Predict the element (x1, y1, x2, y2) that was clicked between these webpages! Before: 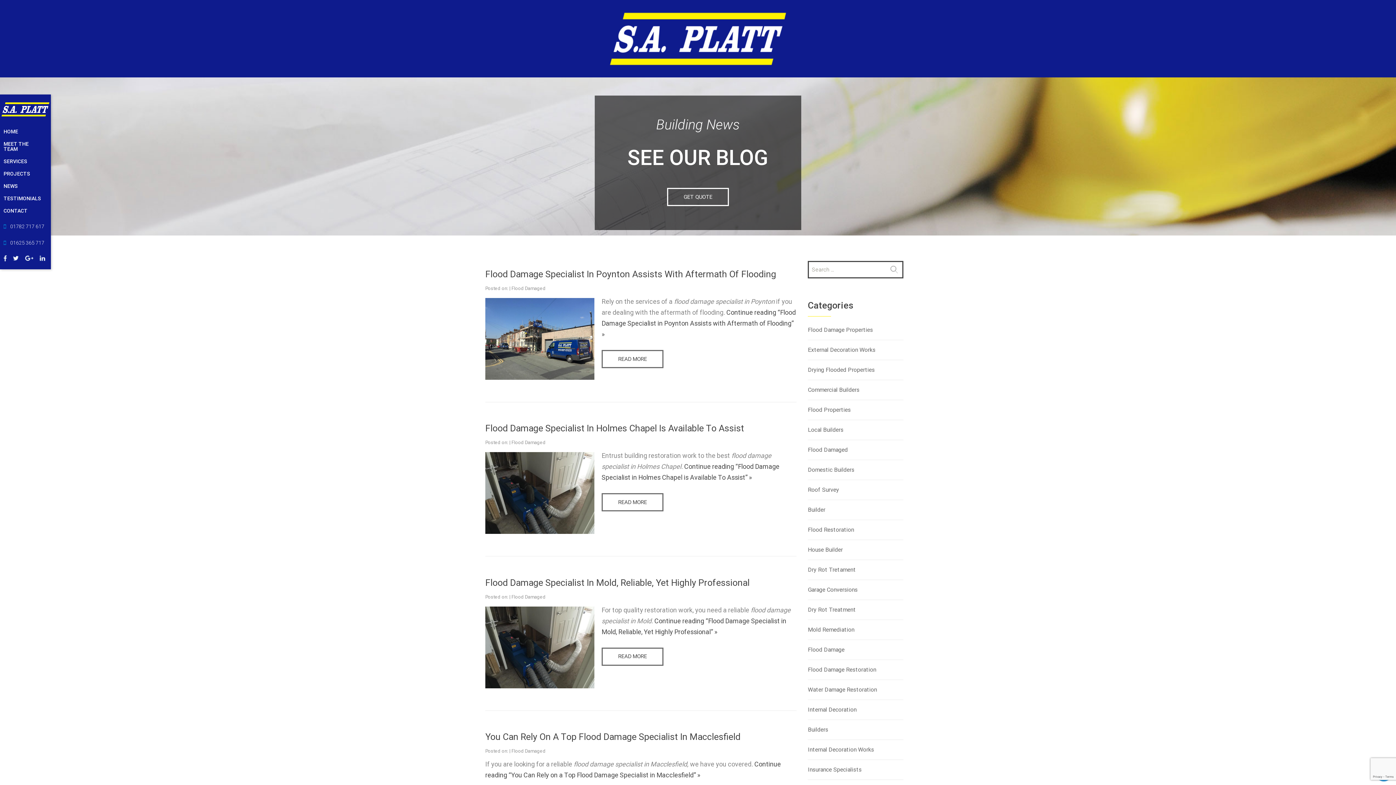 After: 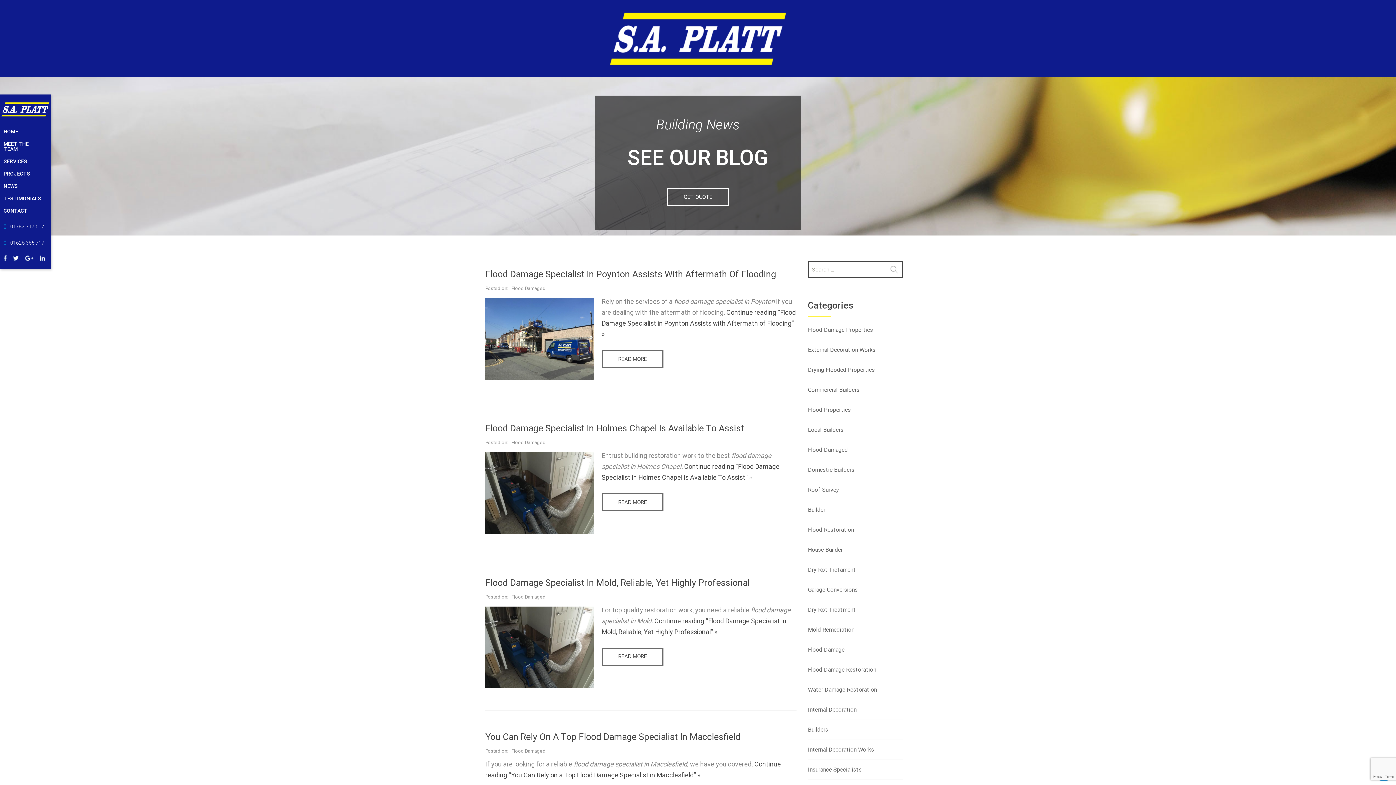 Action: bbox: (511, 285, 545, 291) label: Flood Damaged